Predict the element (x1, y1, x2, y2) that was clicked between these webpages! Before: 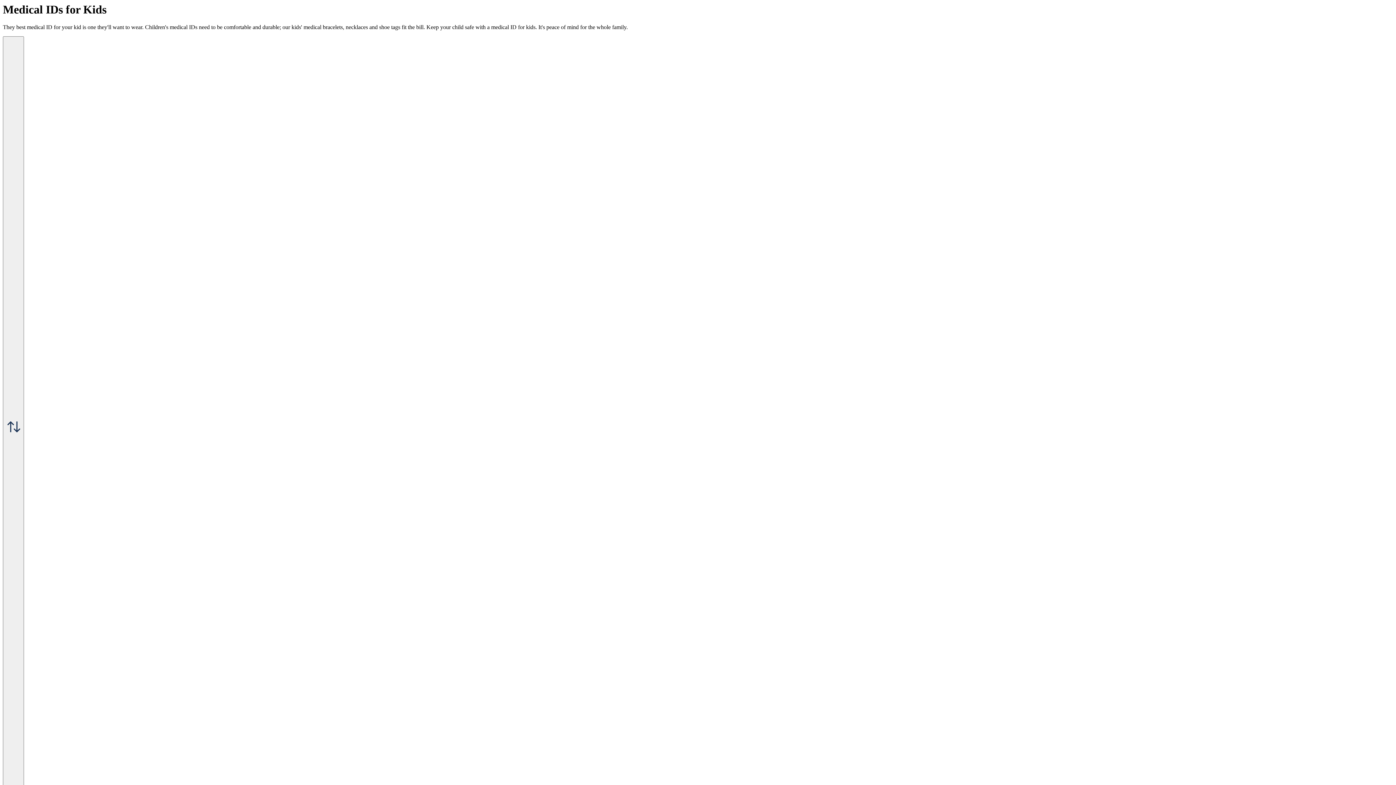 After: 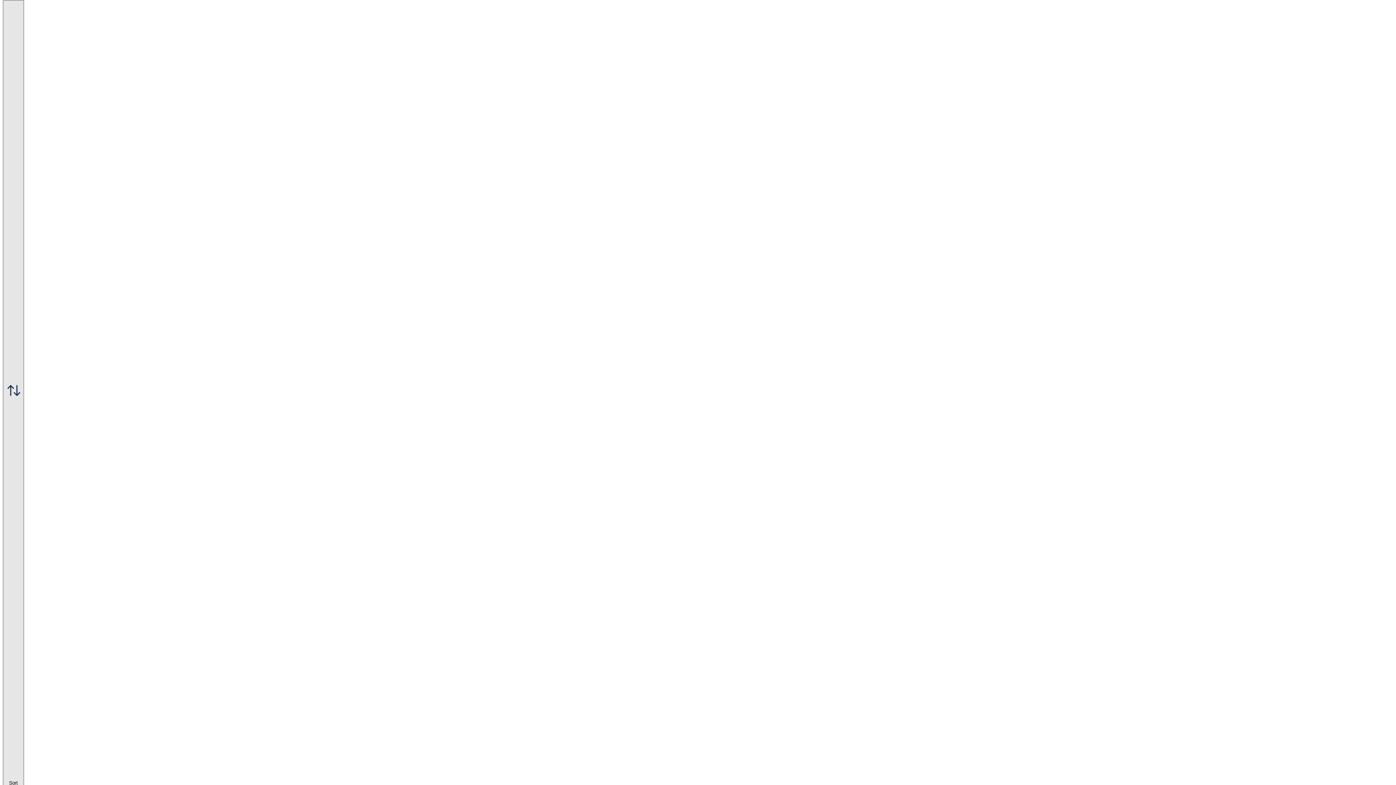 Action: bbox: (2, 36, 24, 823) label:  Sort